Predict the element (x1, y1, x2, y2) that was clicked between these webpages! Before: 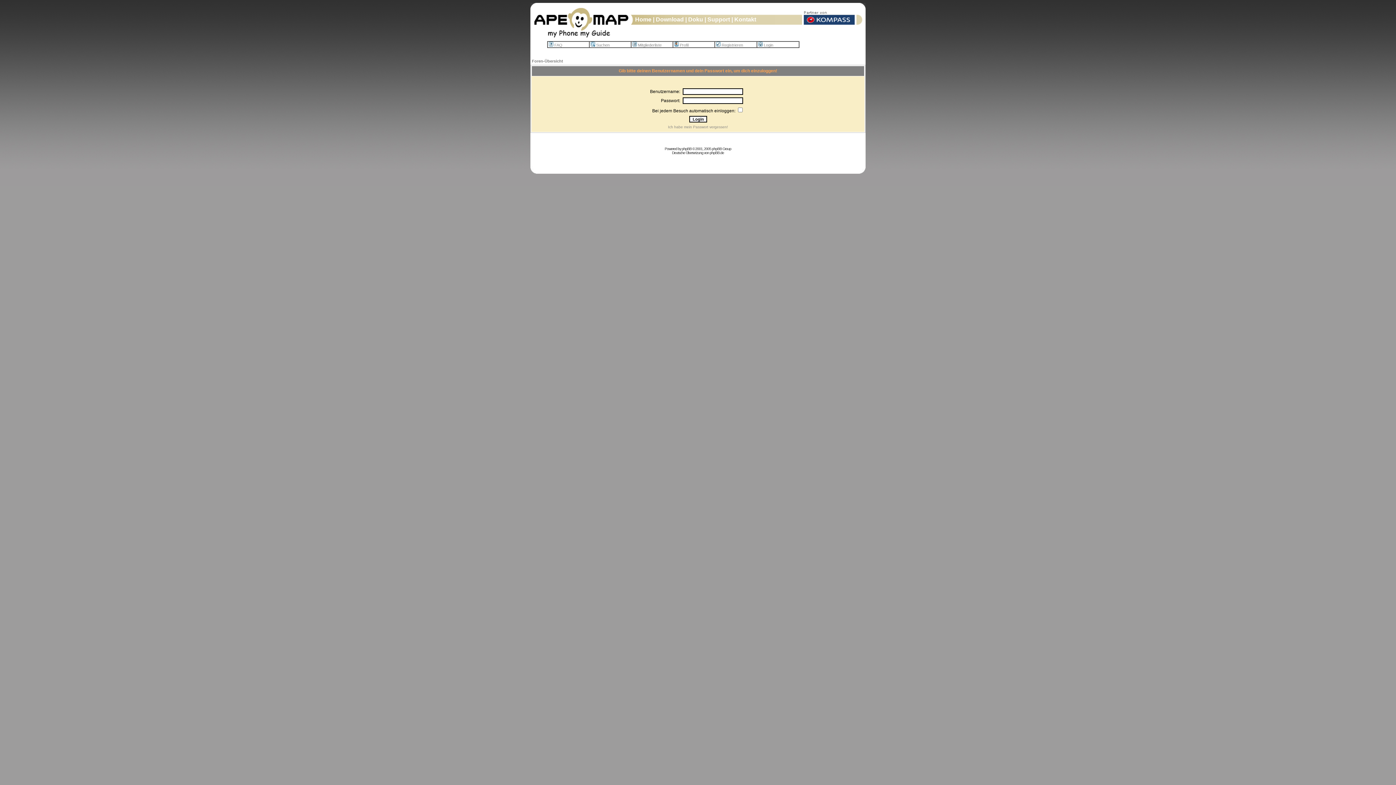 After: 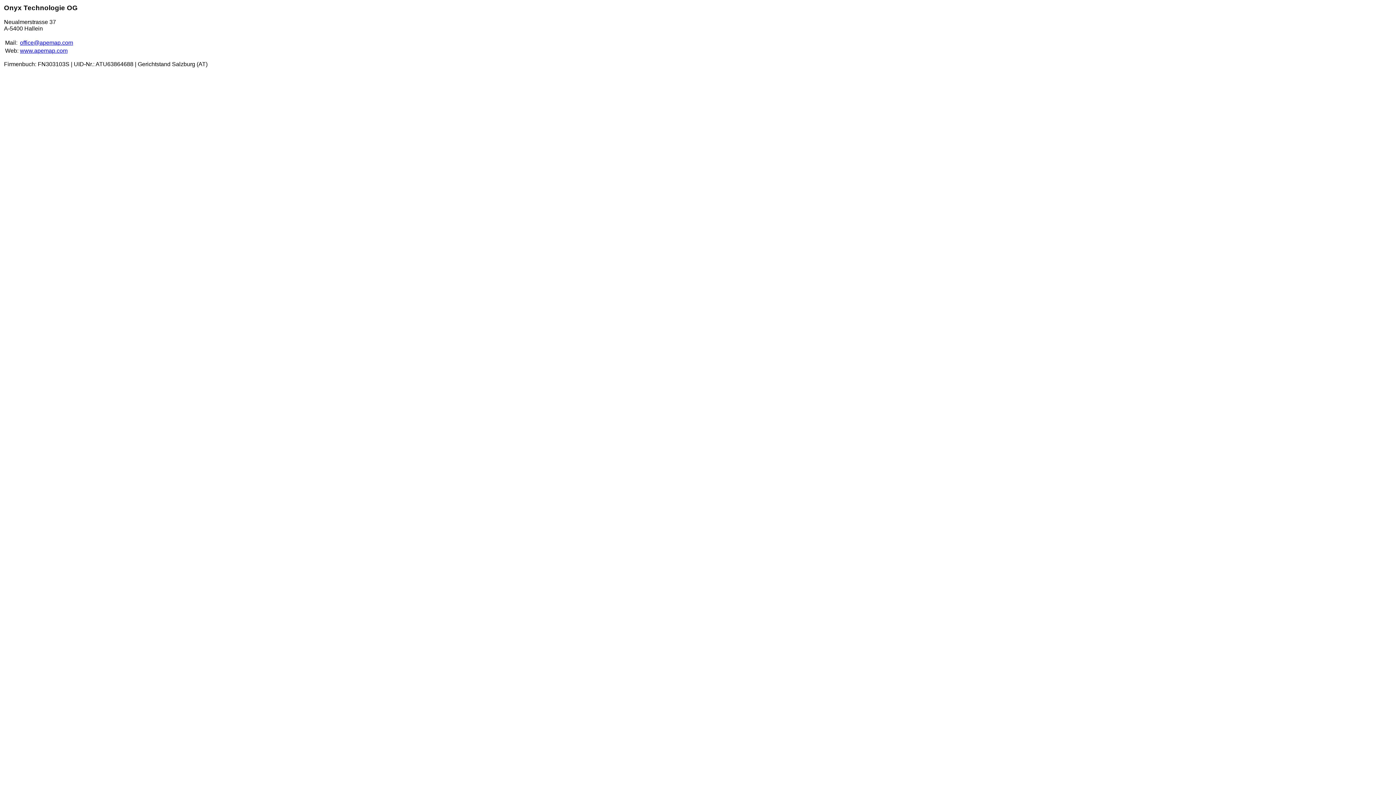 Action: label: Home bbox: (635, 16, 651, 22)